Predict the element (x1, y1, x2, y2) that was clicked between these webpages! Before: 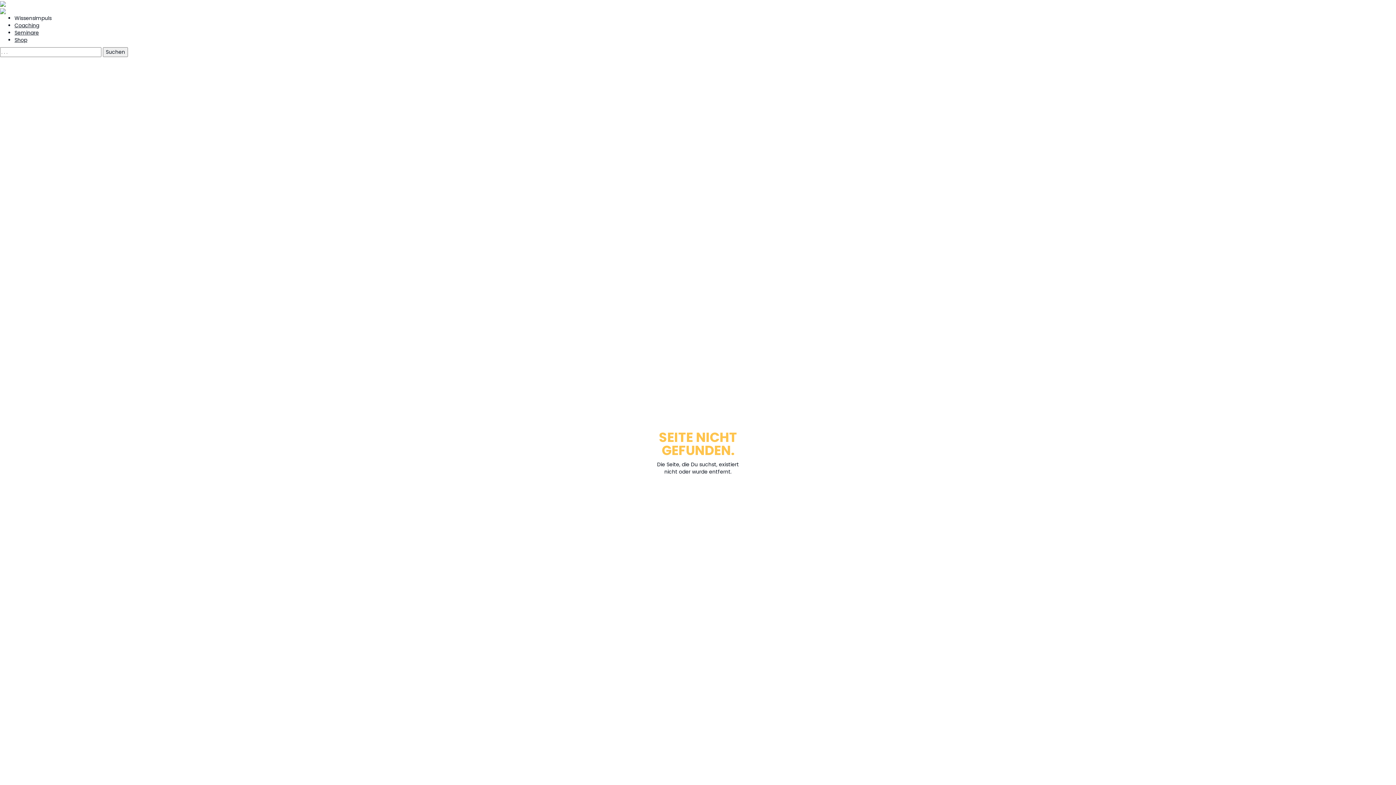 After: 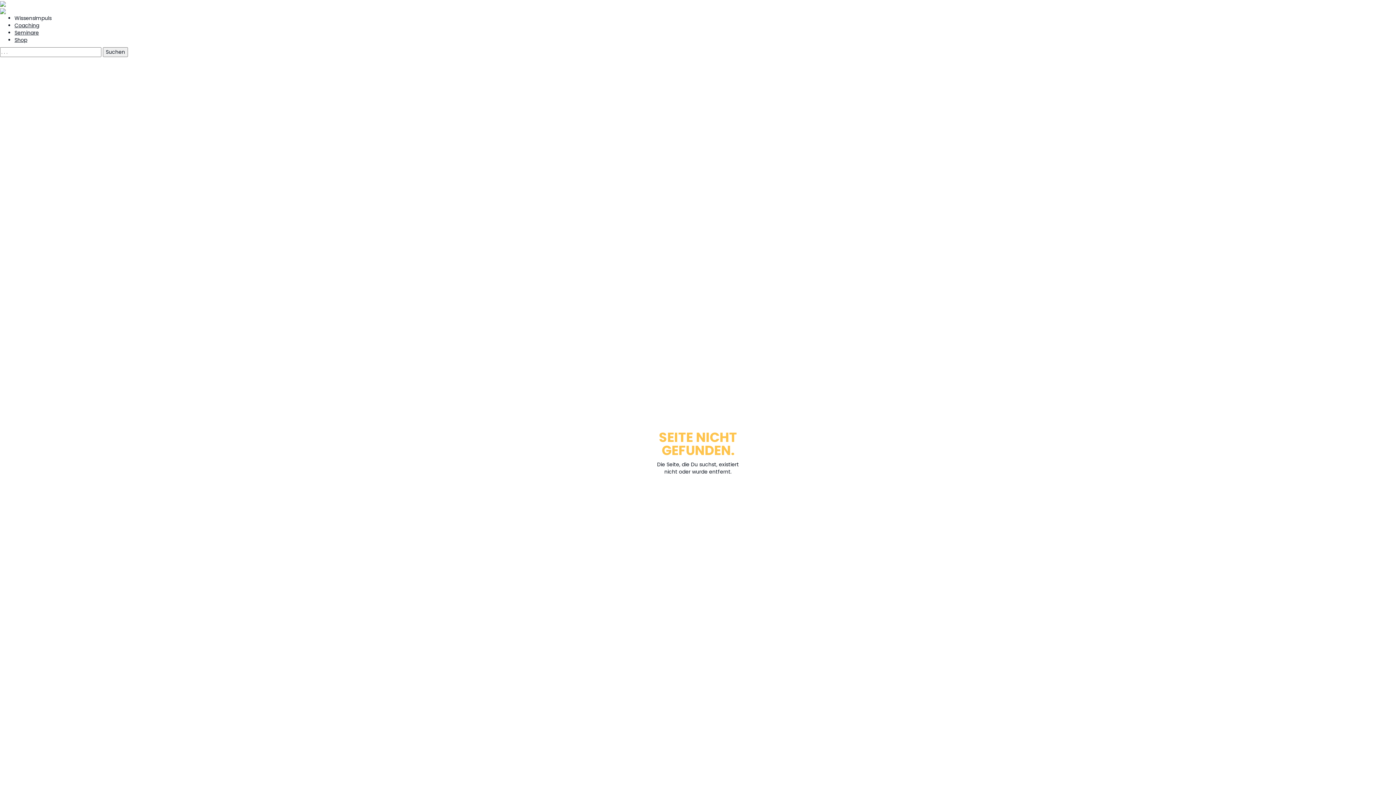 Action: bbox: (0, 0, 8, 7)